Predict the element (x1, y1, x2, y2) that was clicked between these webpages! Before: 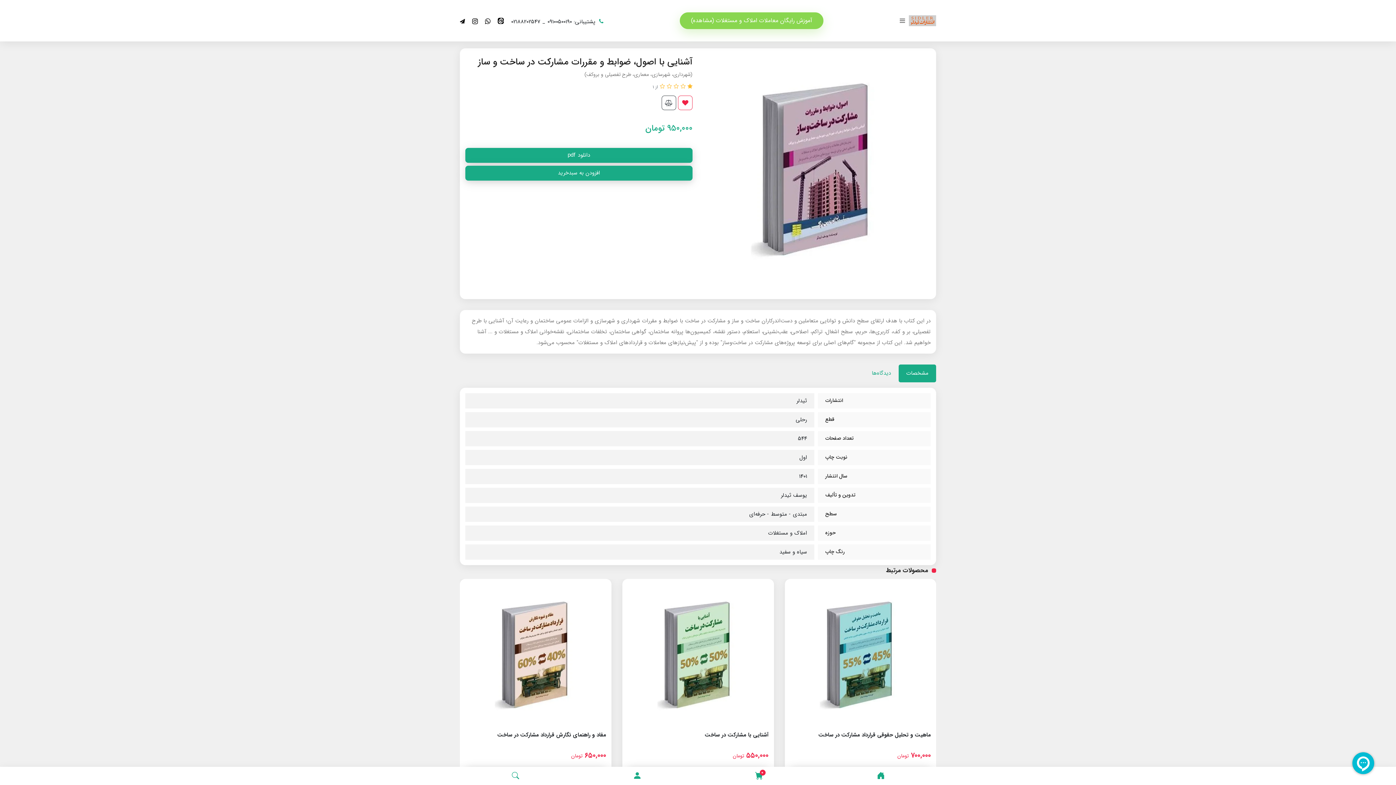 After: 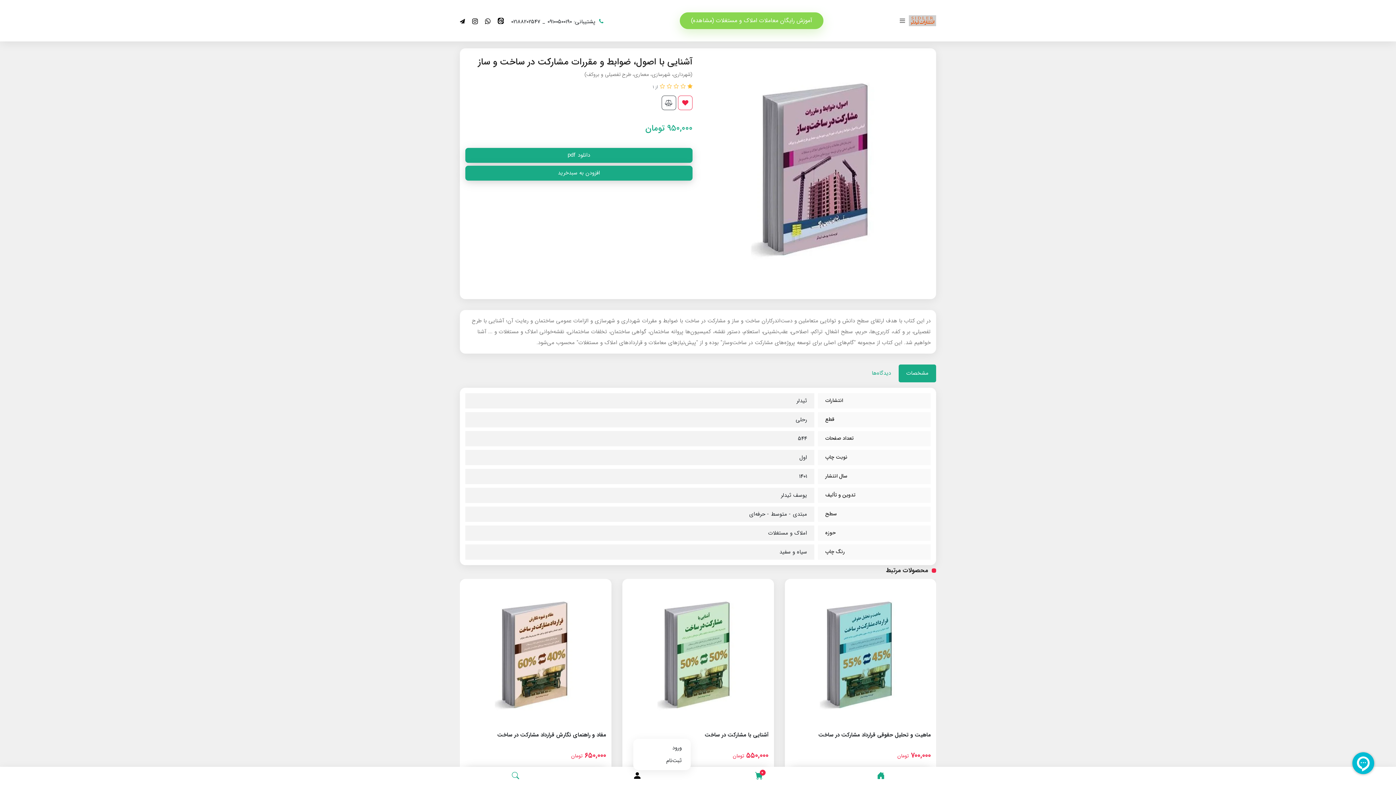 Action: bbox: (632, 770, 641, 781)